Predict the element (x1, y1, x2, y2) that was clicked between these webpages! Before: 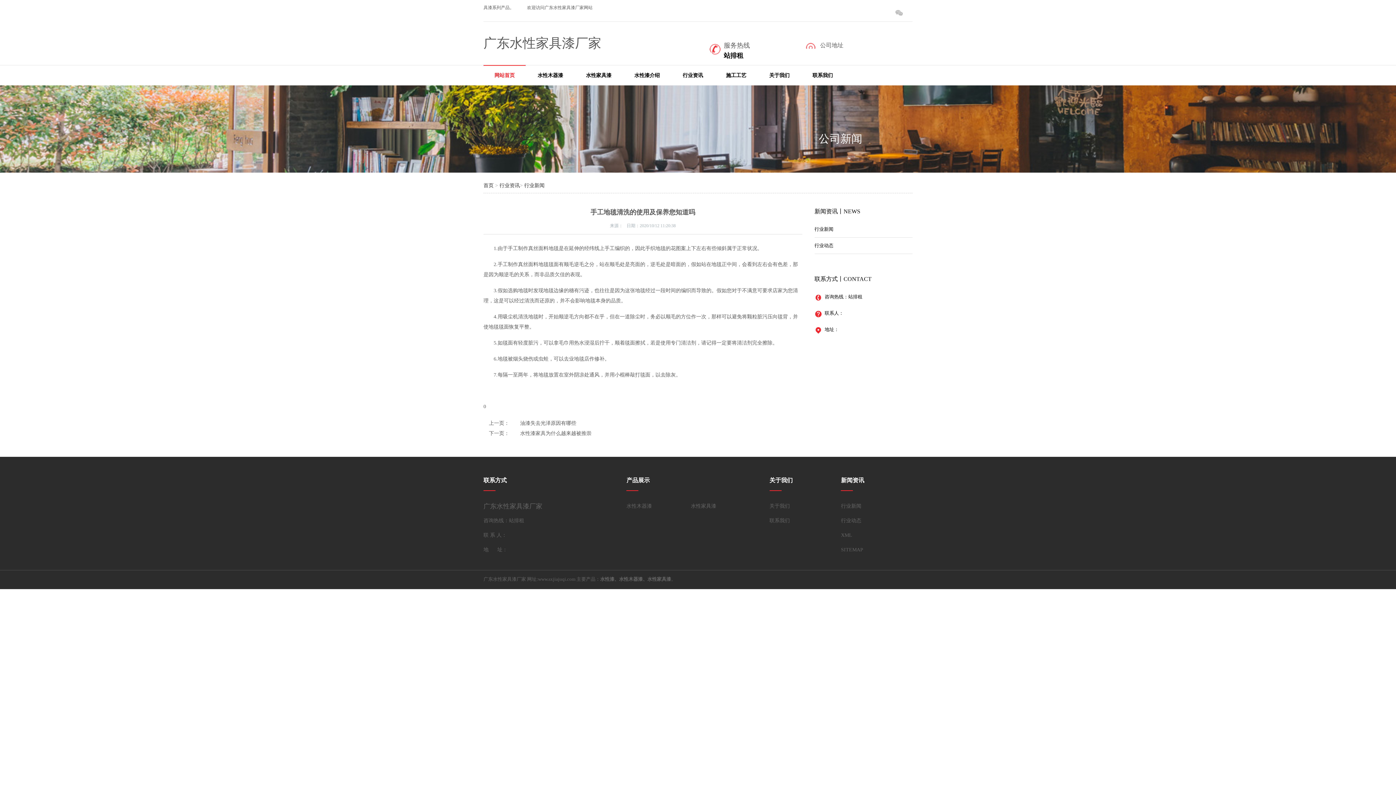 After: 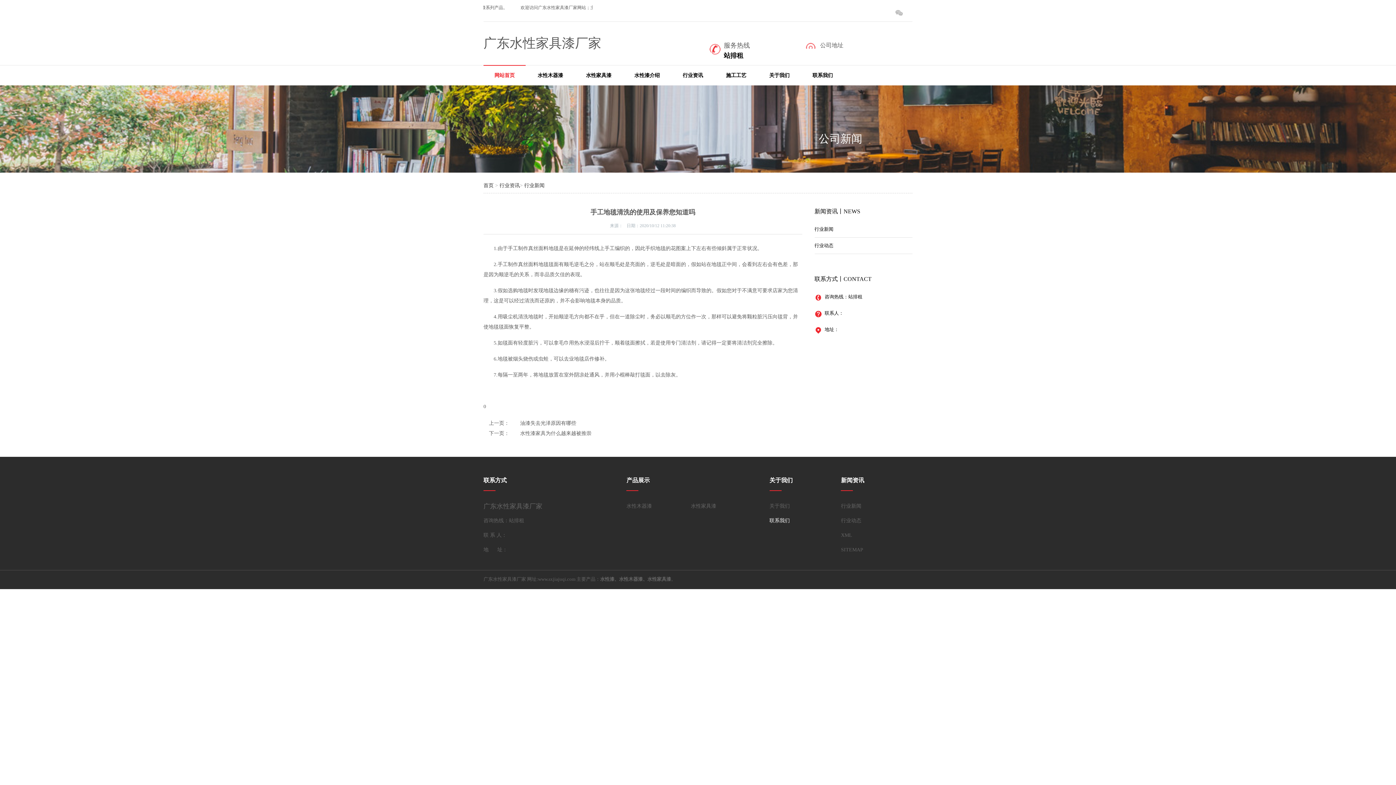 Action: bbox: (769, 518, 790, 523) label: 联系我们